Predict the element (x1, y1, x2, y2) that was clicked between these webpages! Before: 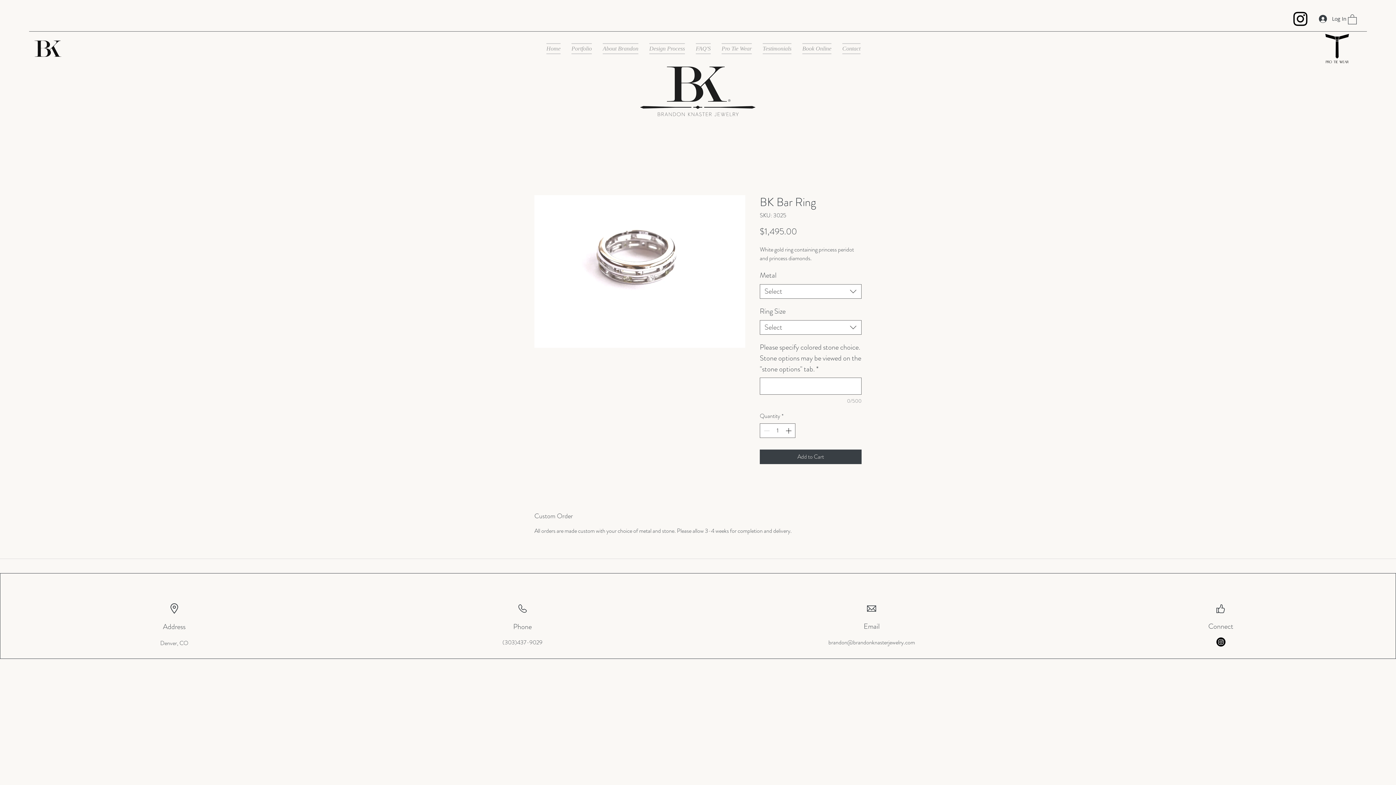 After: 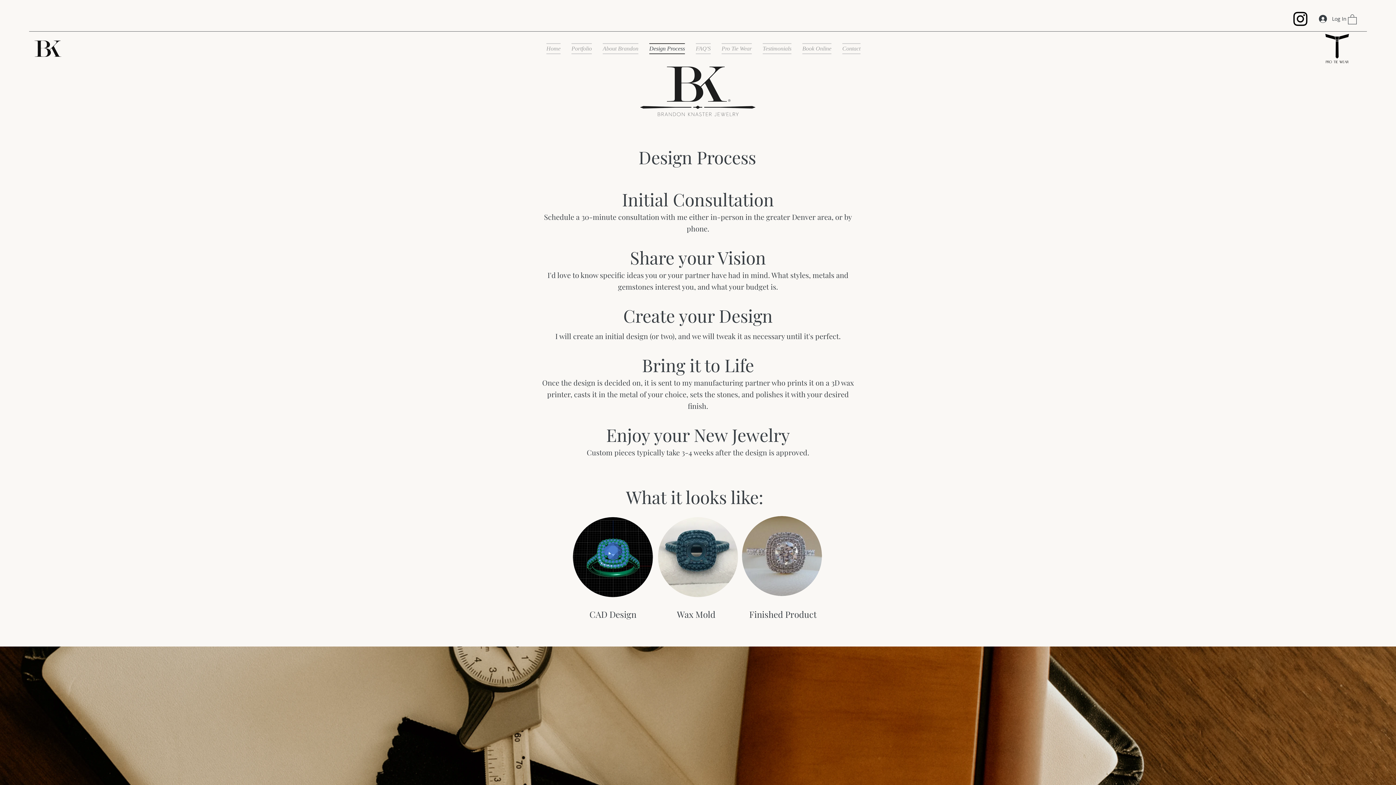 Action: bbox: (644, 43, 690, 54) label: Design Process